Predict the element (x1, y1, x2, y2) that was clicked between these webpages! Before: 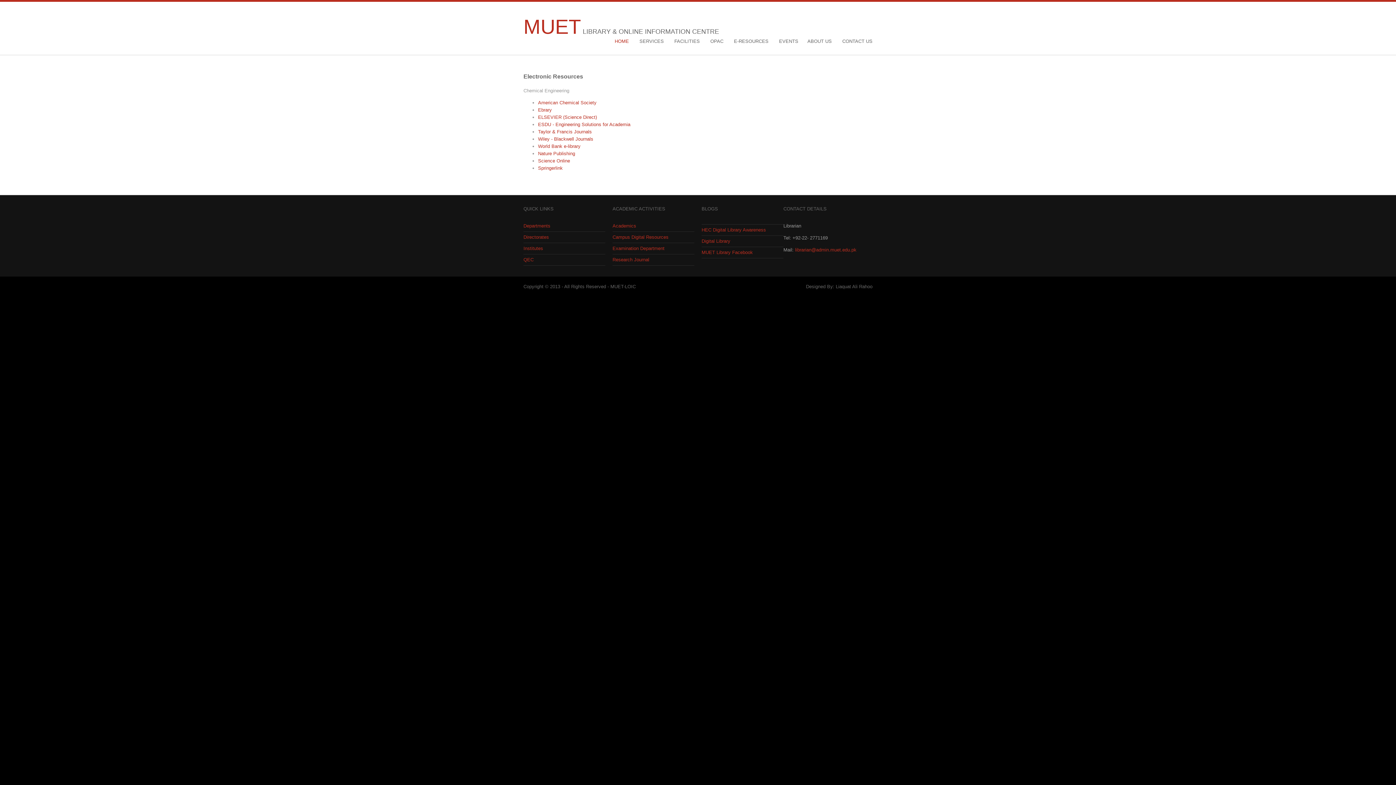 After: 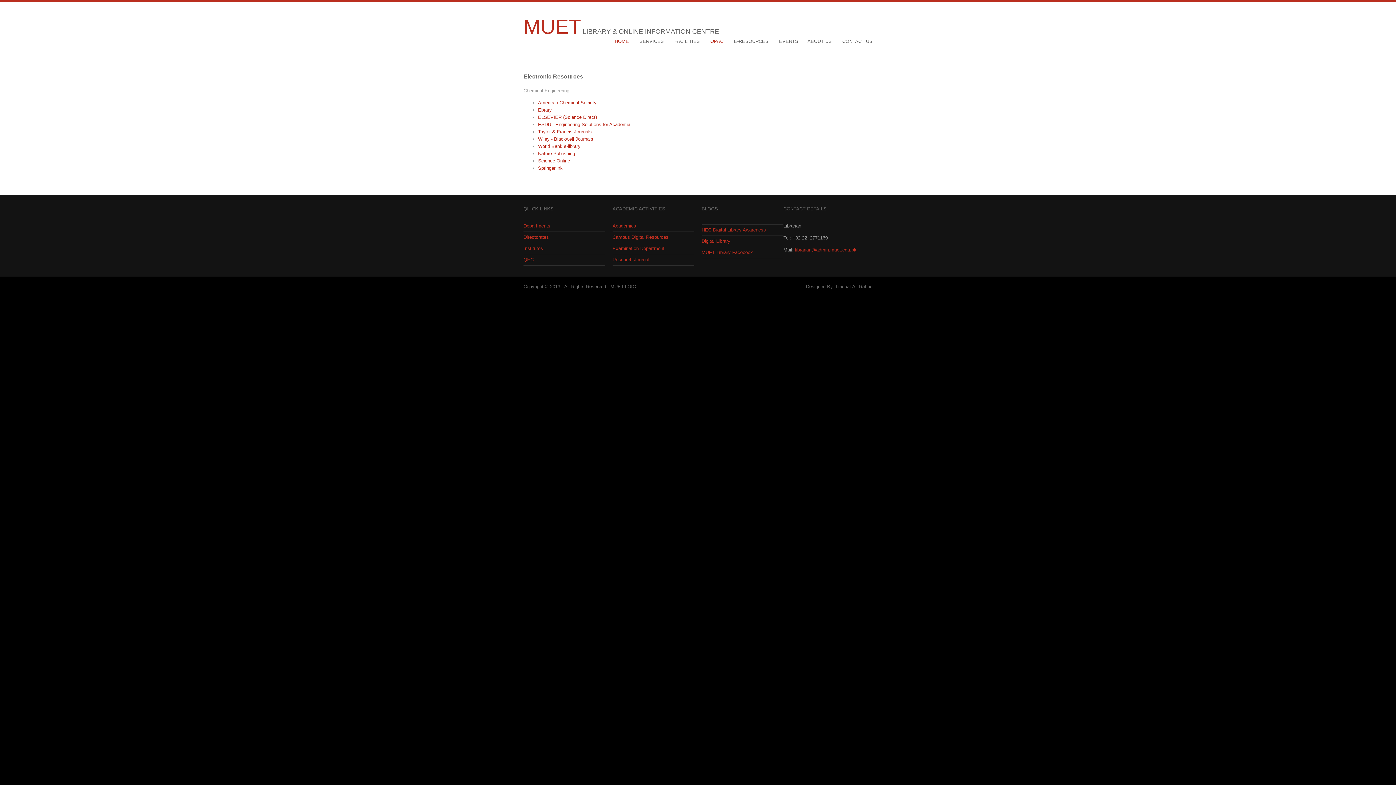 Action: bbox: (710, 38, 723, 44) label: OPAC